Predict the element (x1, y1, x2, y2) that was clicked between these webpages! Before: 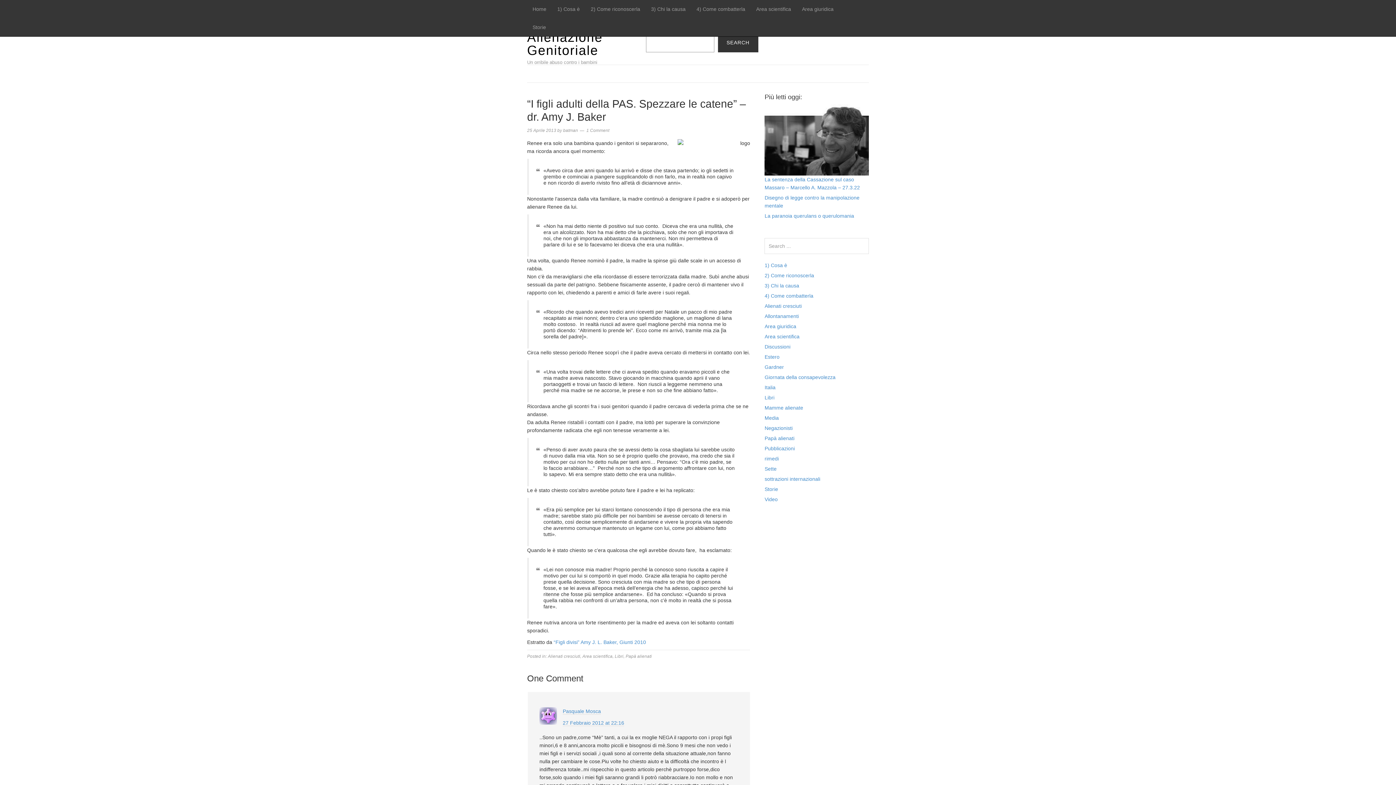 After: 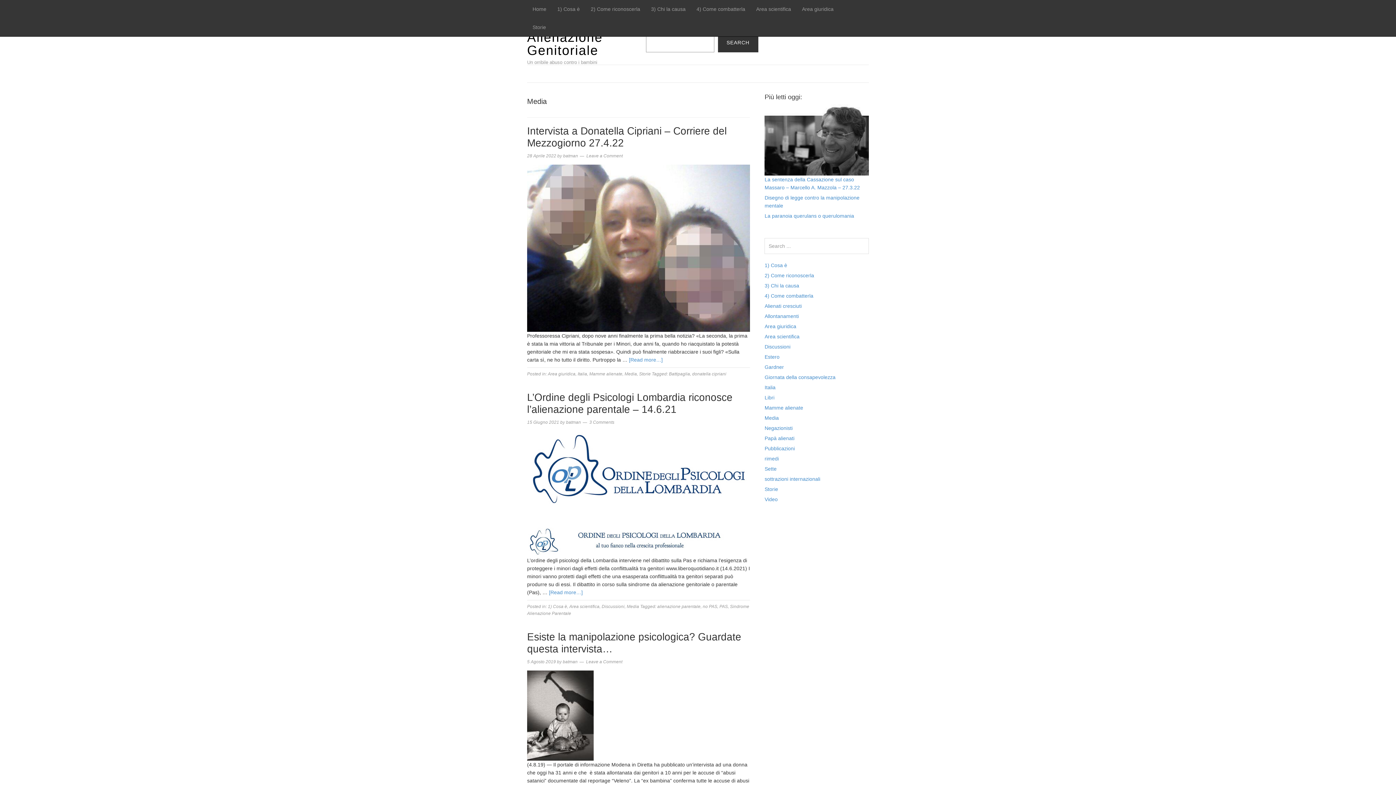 Action: bbox: (764, 415, 779, 420) label: Media